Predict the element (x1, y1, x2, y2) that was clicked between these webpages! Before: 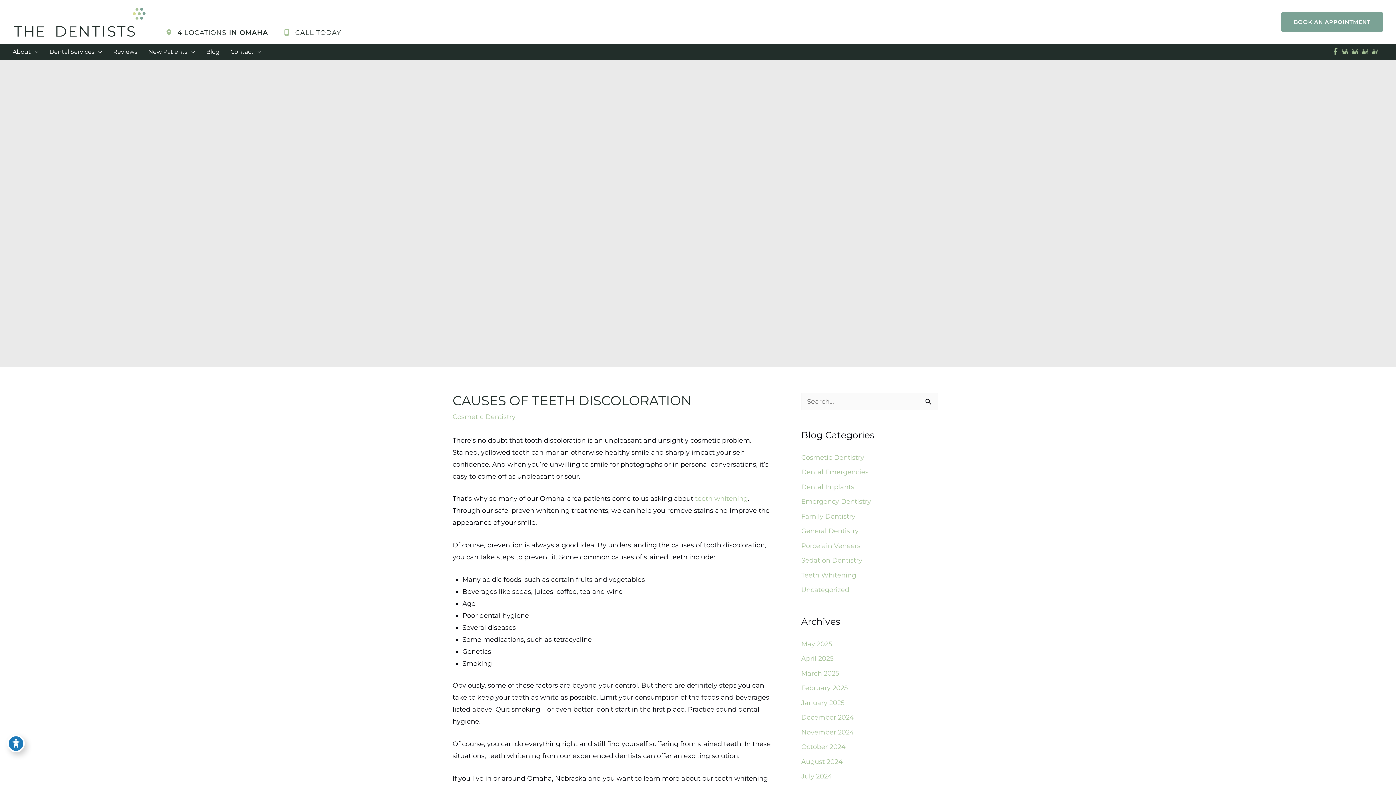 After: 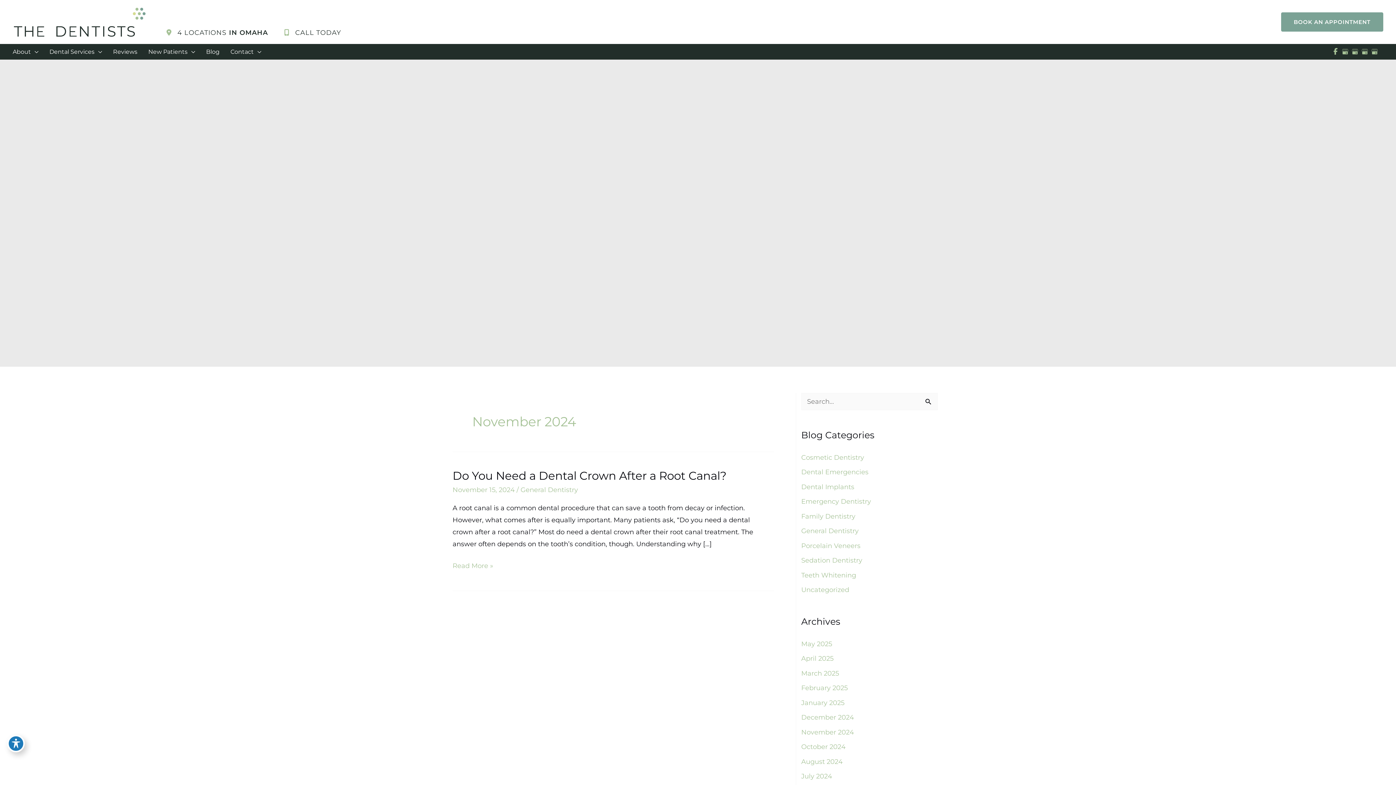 Action: bbox: (801, 728, 854, 736) label: November 2024